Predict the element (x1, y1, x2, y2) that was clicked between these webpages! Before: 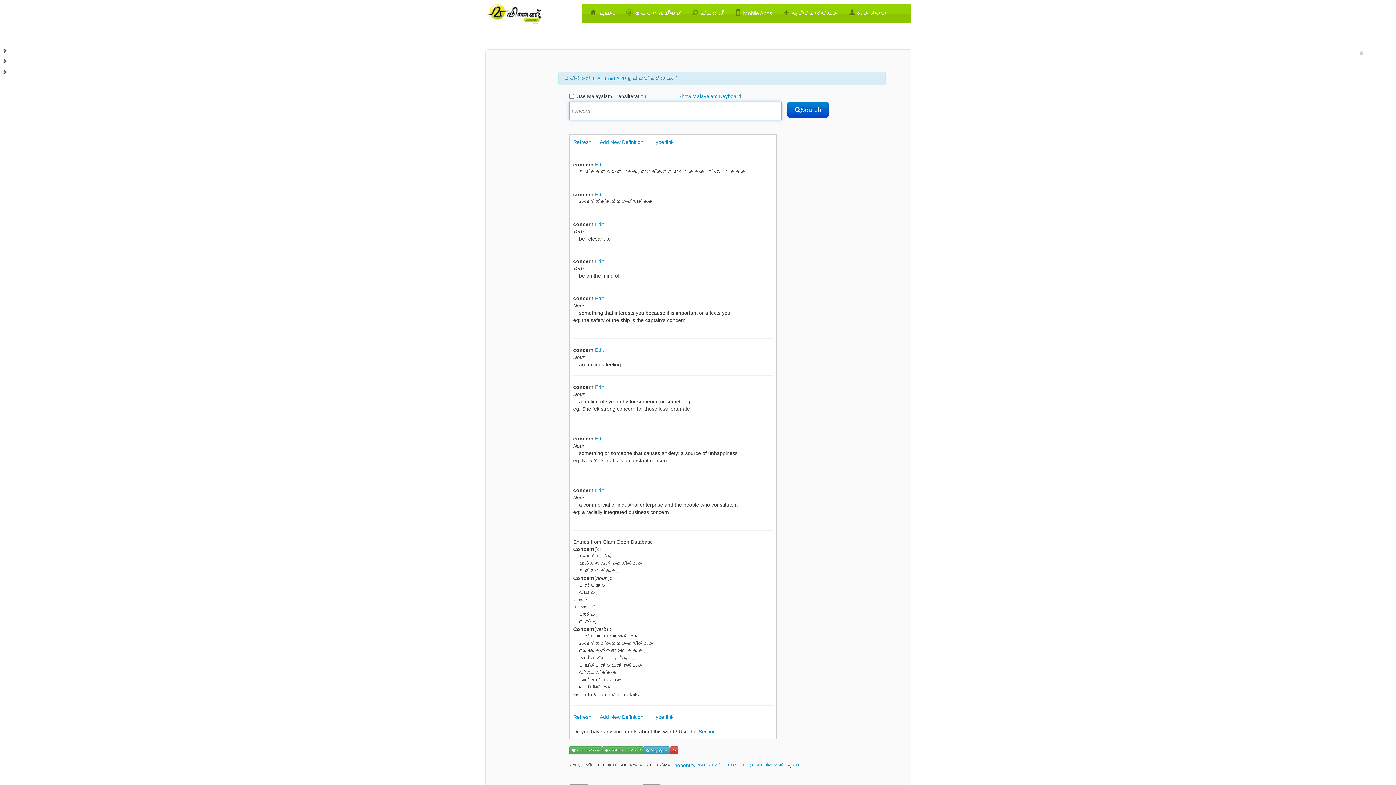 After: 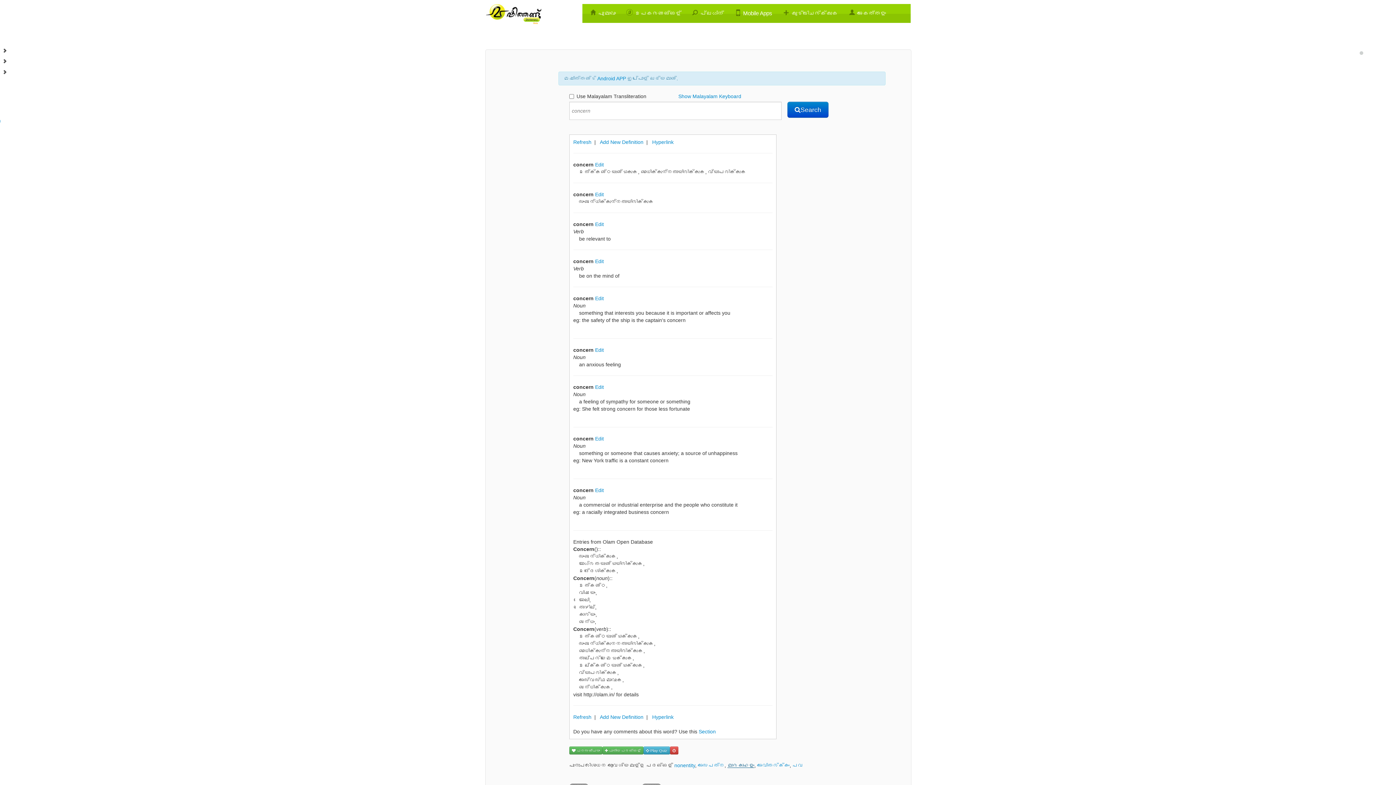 Action: label: മാരകാഹളം bbox: (727, 763, 754, 768)